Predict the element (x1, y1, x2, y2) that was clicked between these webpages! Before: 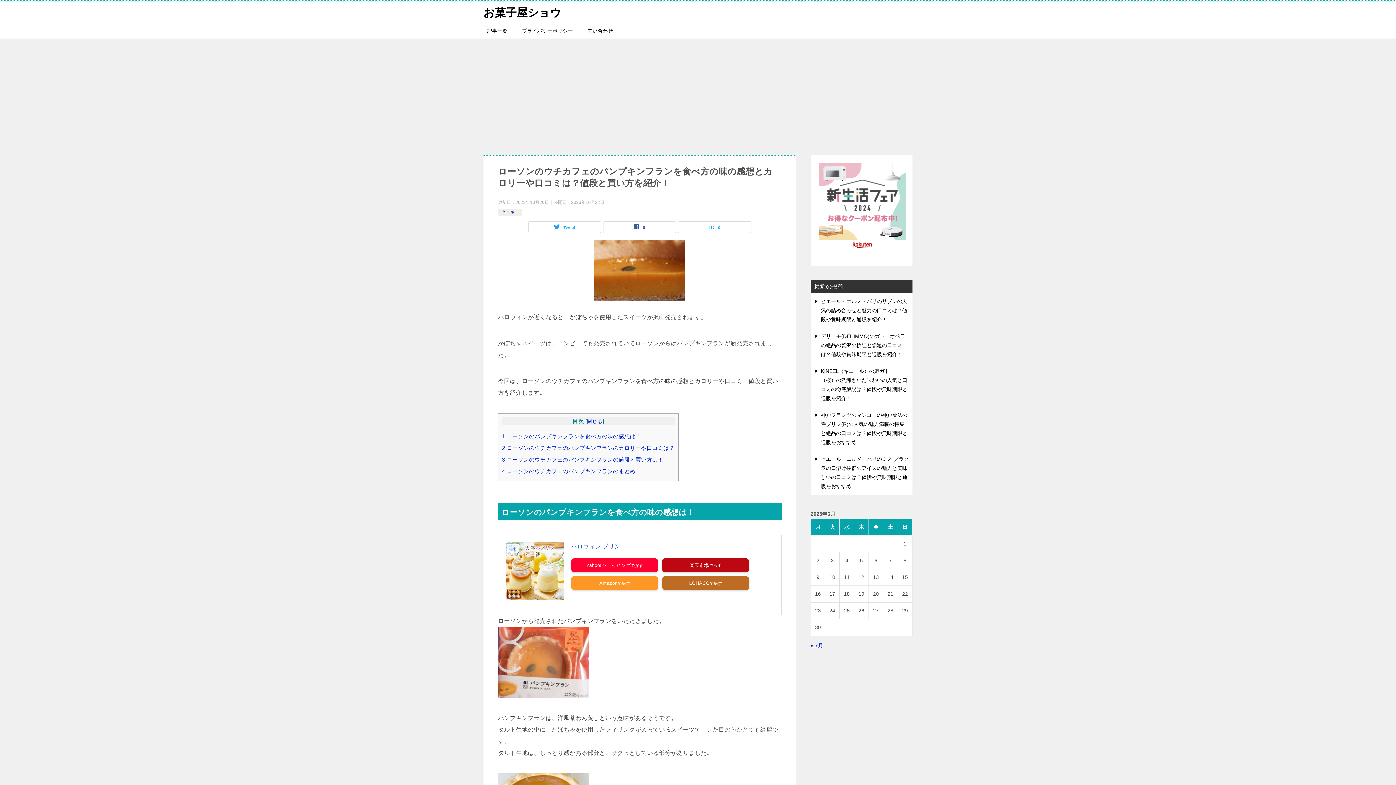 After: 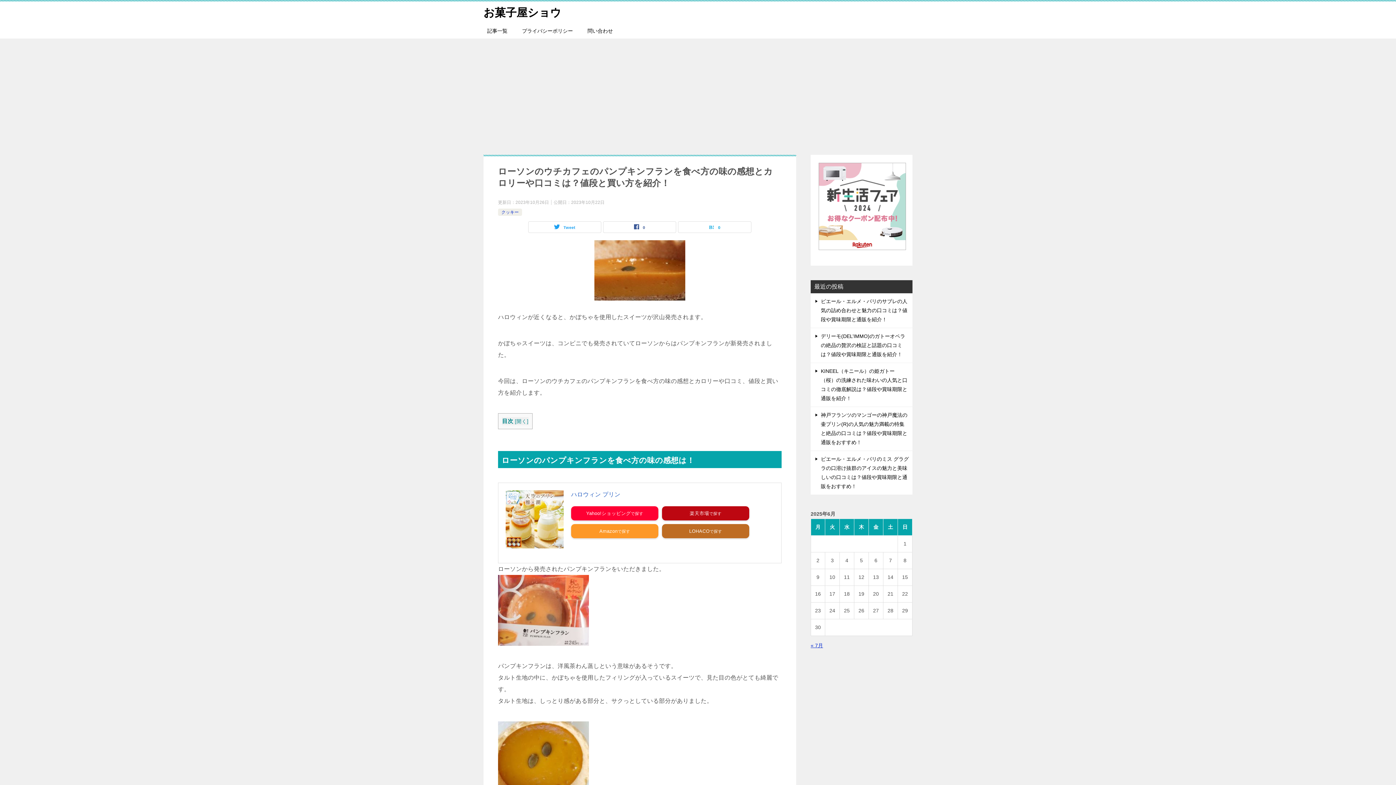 Action: bbox: (587, 418, 602, 424) label: 閉じる